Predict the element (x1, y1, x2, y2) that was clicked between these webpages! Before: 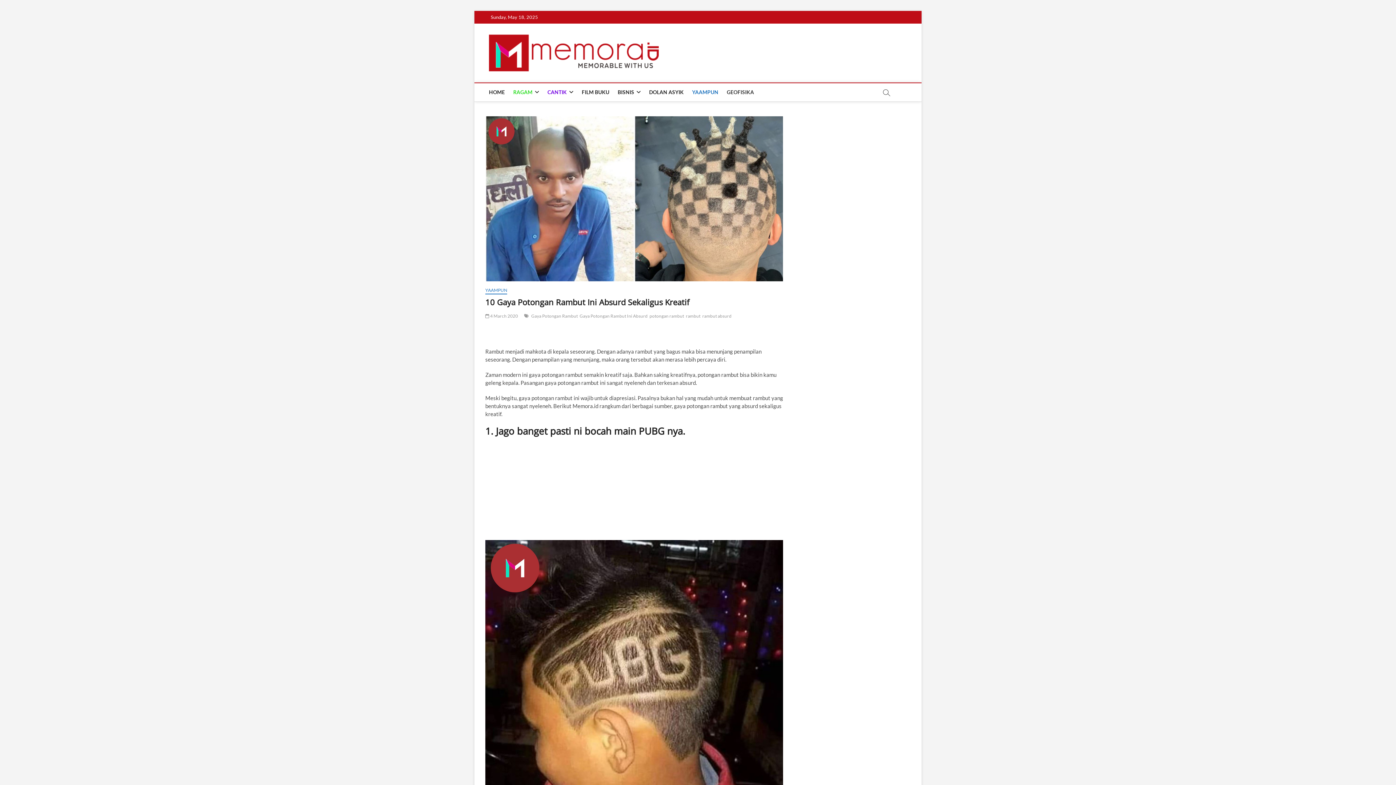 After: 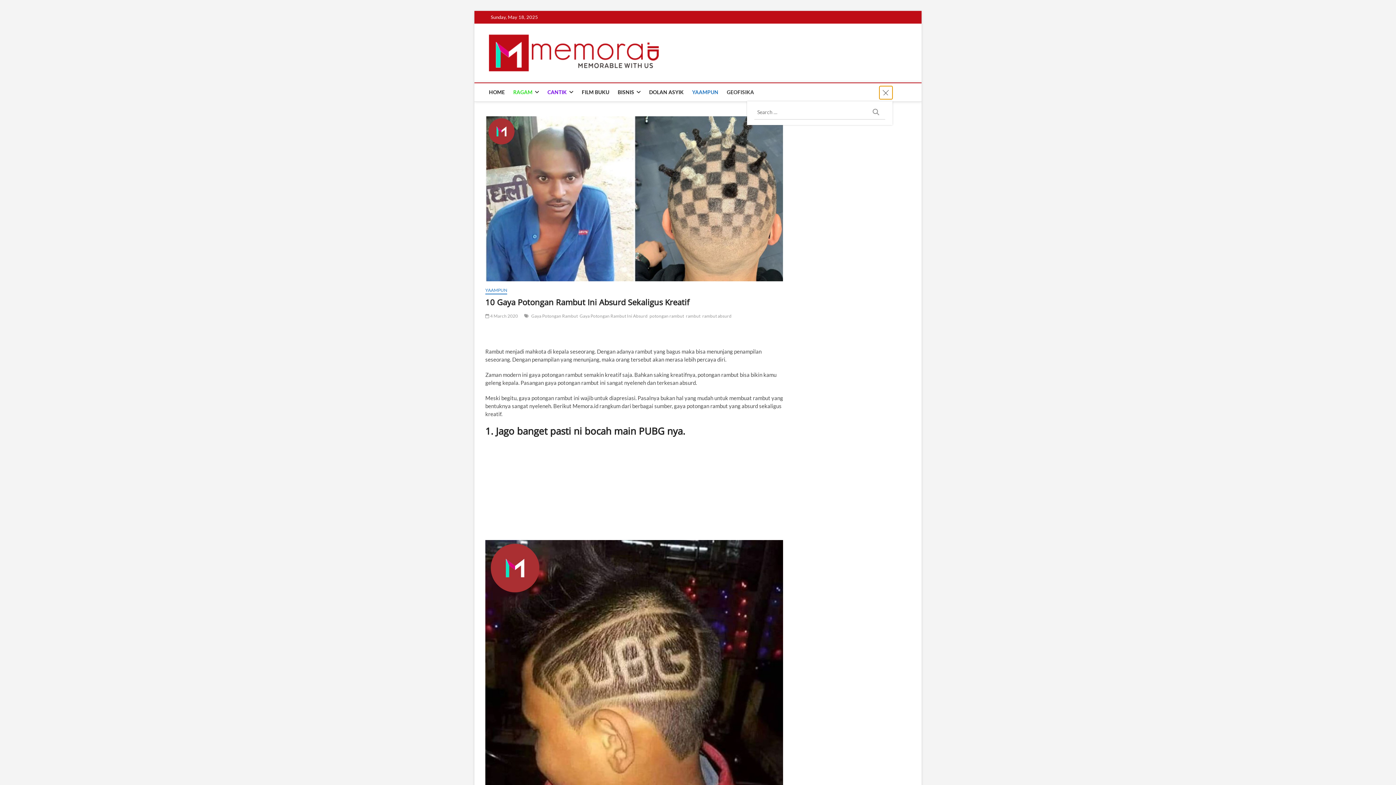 Action: bbox: (879, 86, 892, 99)